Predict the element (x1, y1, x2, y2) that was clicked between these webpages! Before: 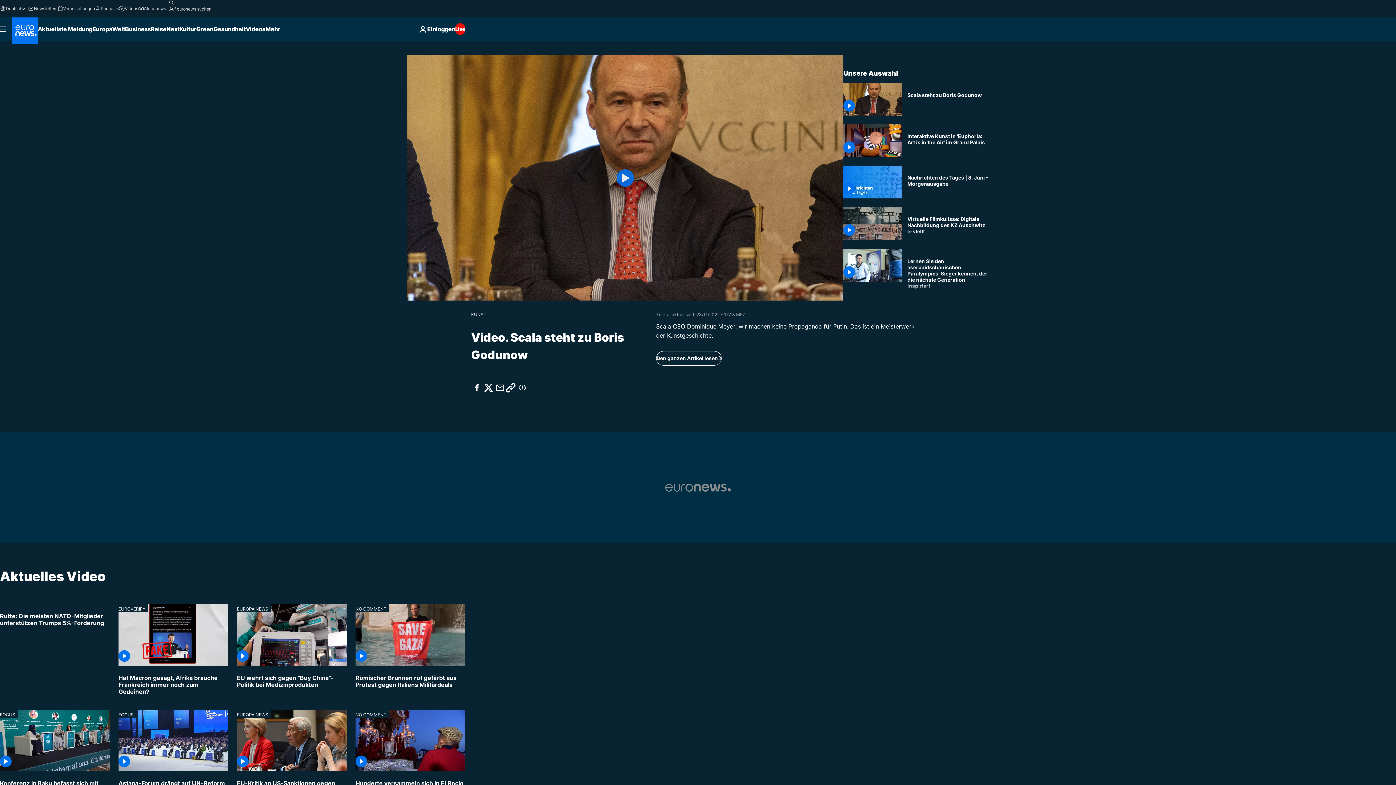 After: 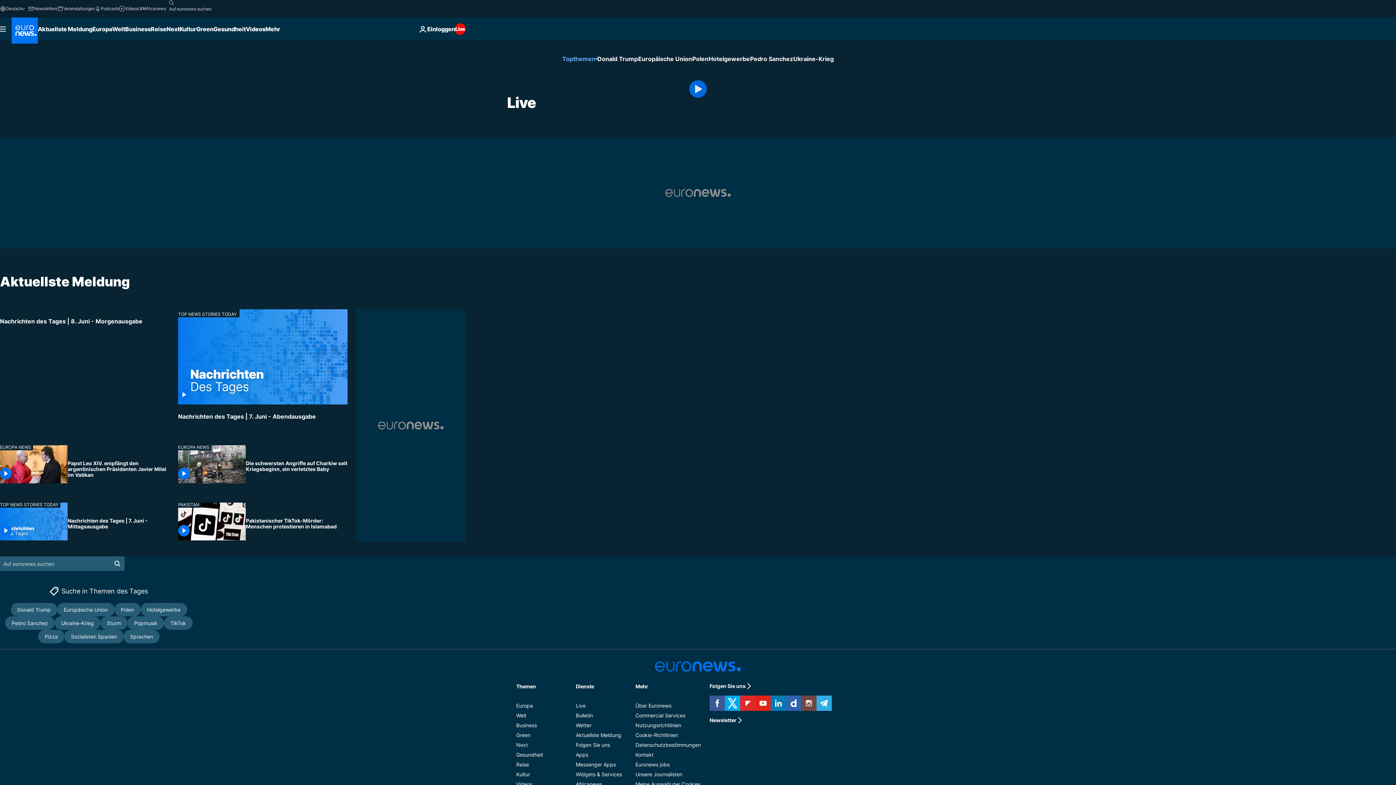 Action: bbox: (455, 23, 465, 34) label: Live